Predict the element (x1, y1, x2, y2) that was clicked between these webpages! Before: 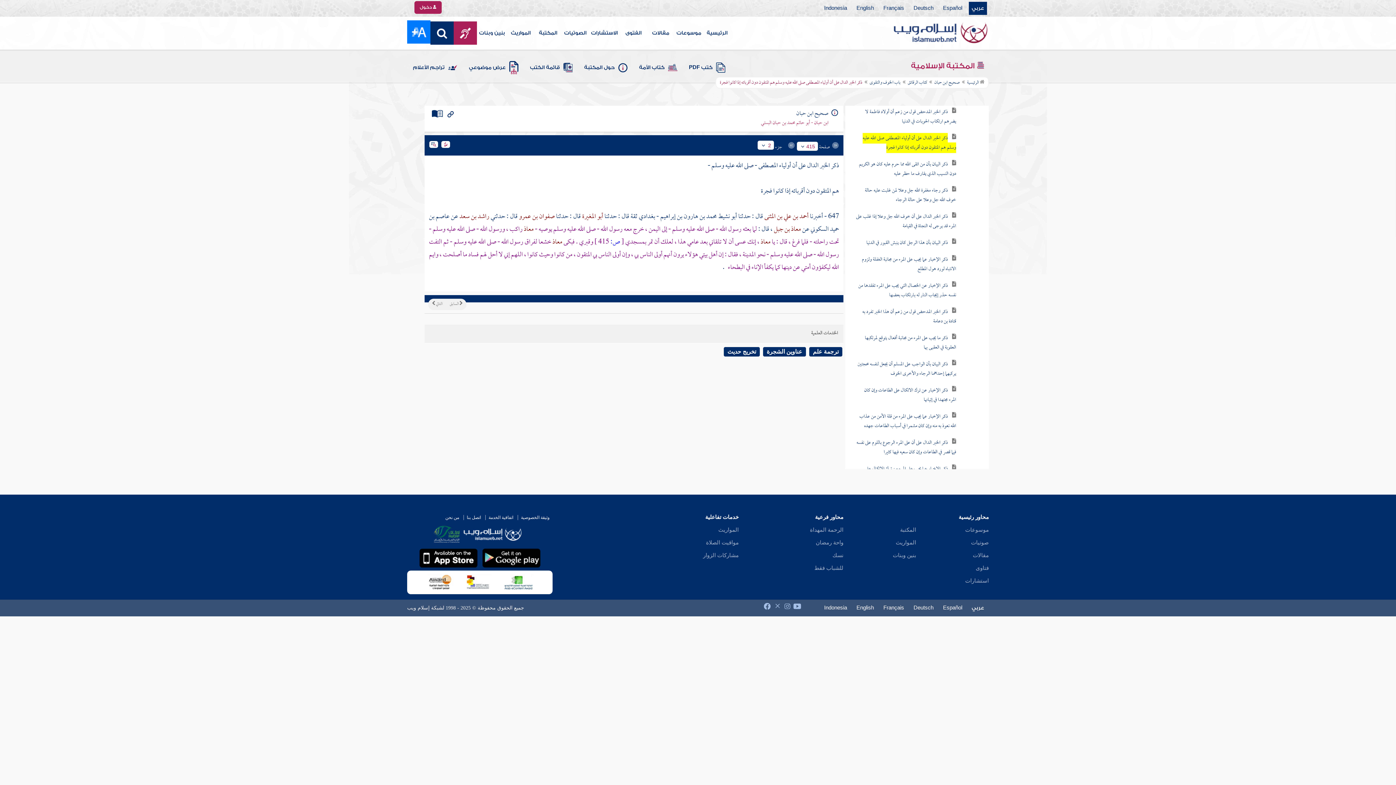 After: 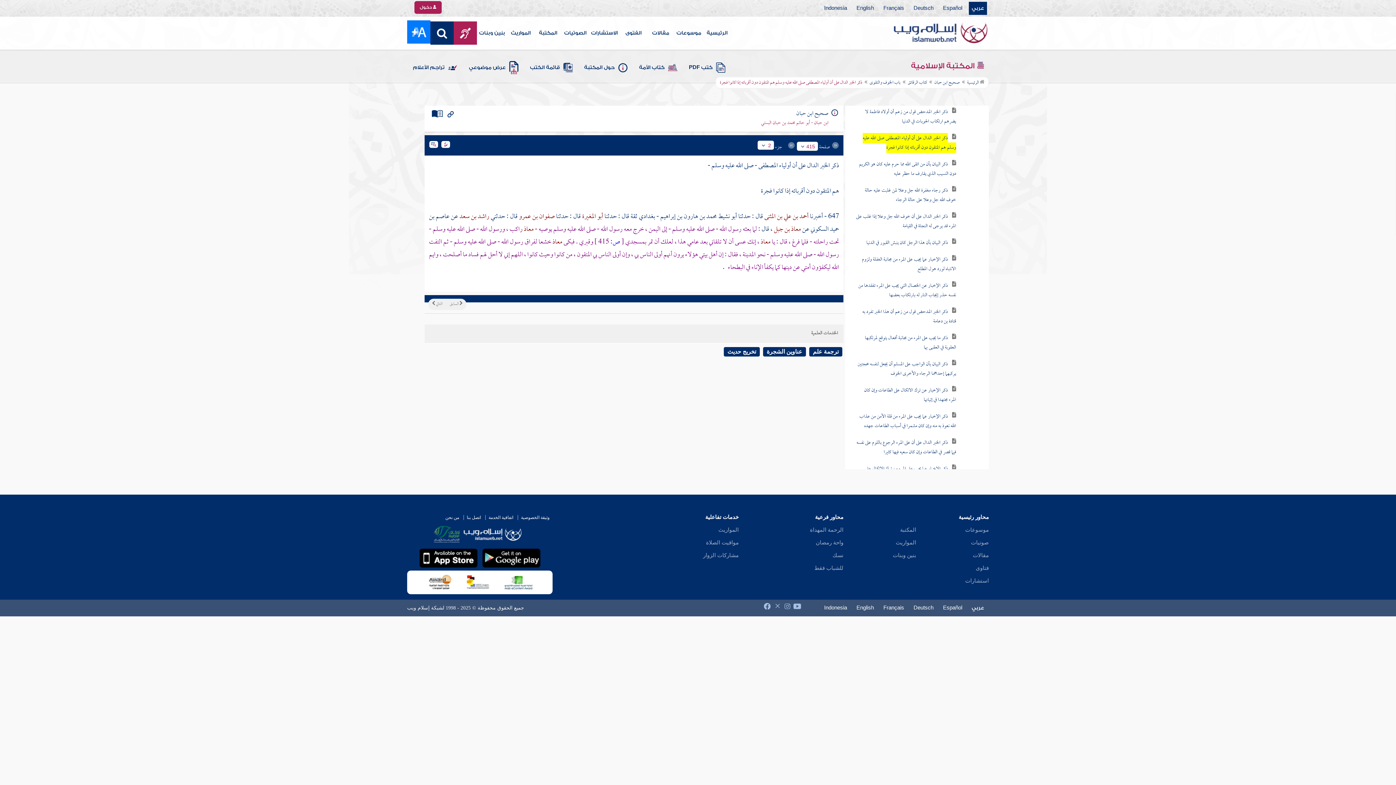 Action: bbox: (900, 527, 916, 533) label: المكتبة